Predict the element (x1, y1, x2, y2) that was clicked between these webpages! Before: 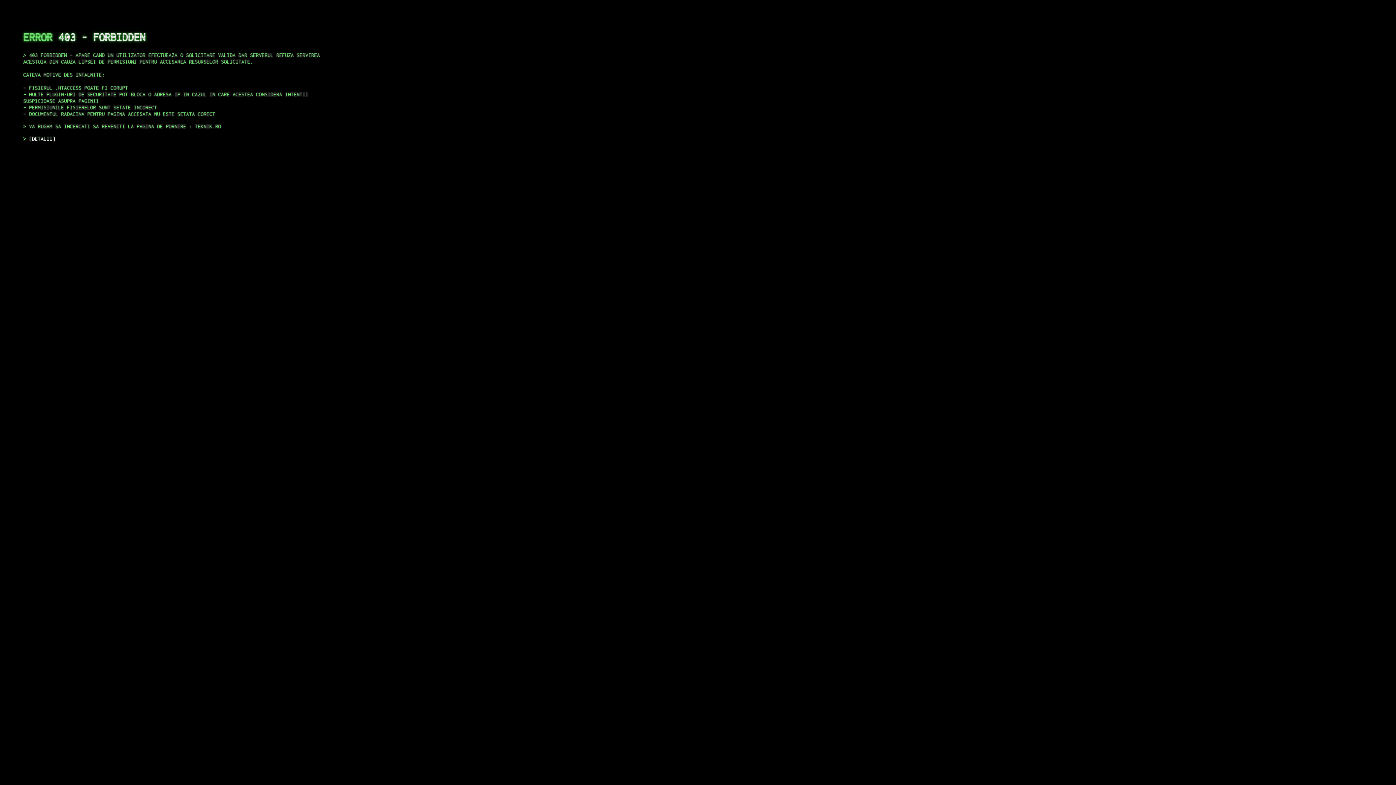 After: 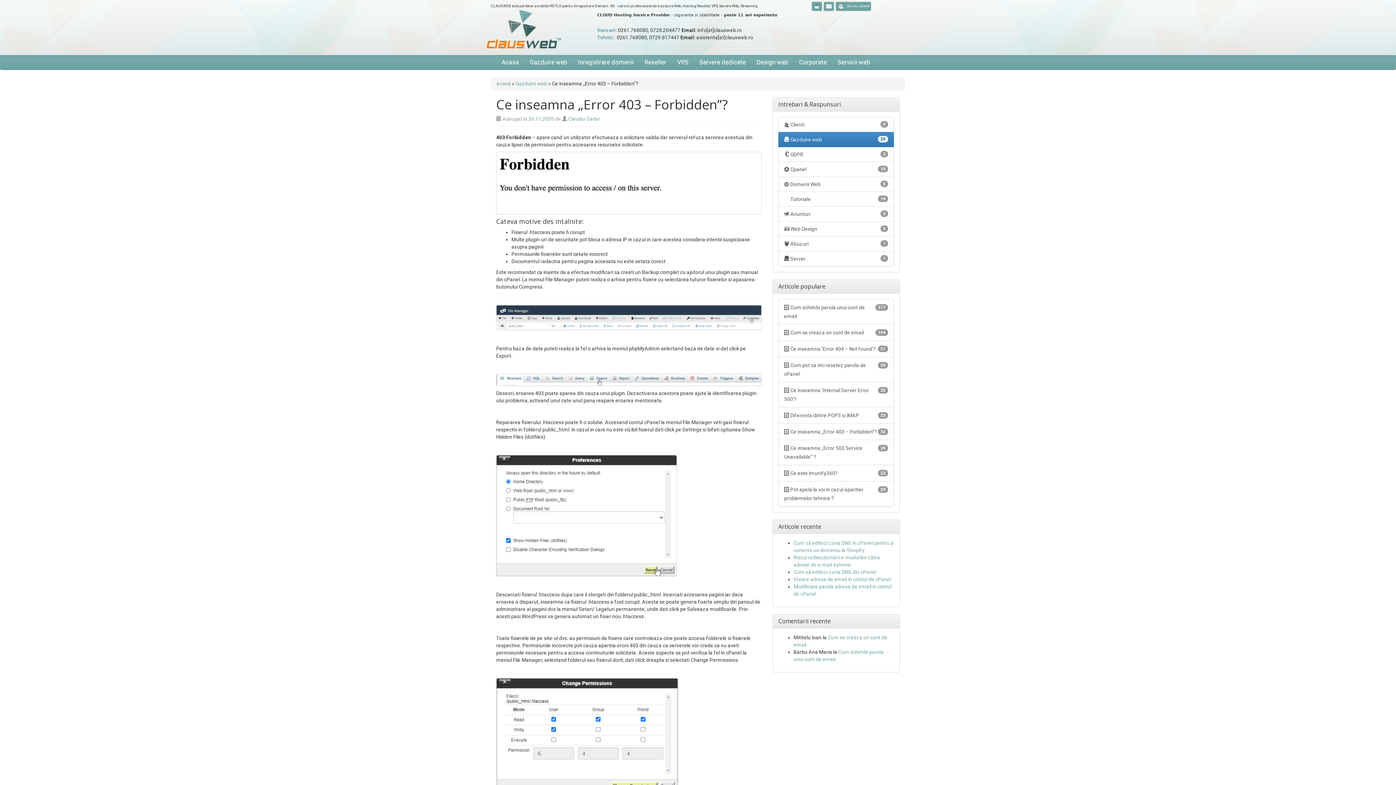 Action: bbox: (29, 135, 55, 141) label: DETALII